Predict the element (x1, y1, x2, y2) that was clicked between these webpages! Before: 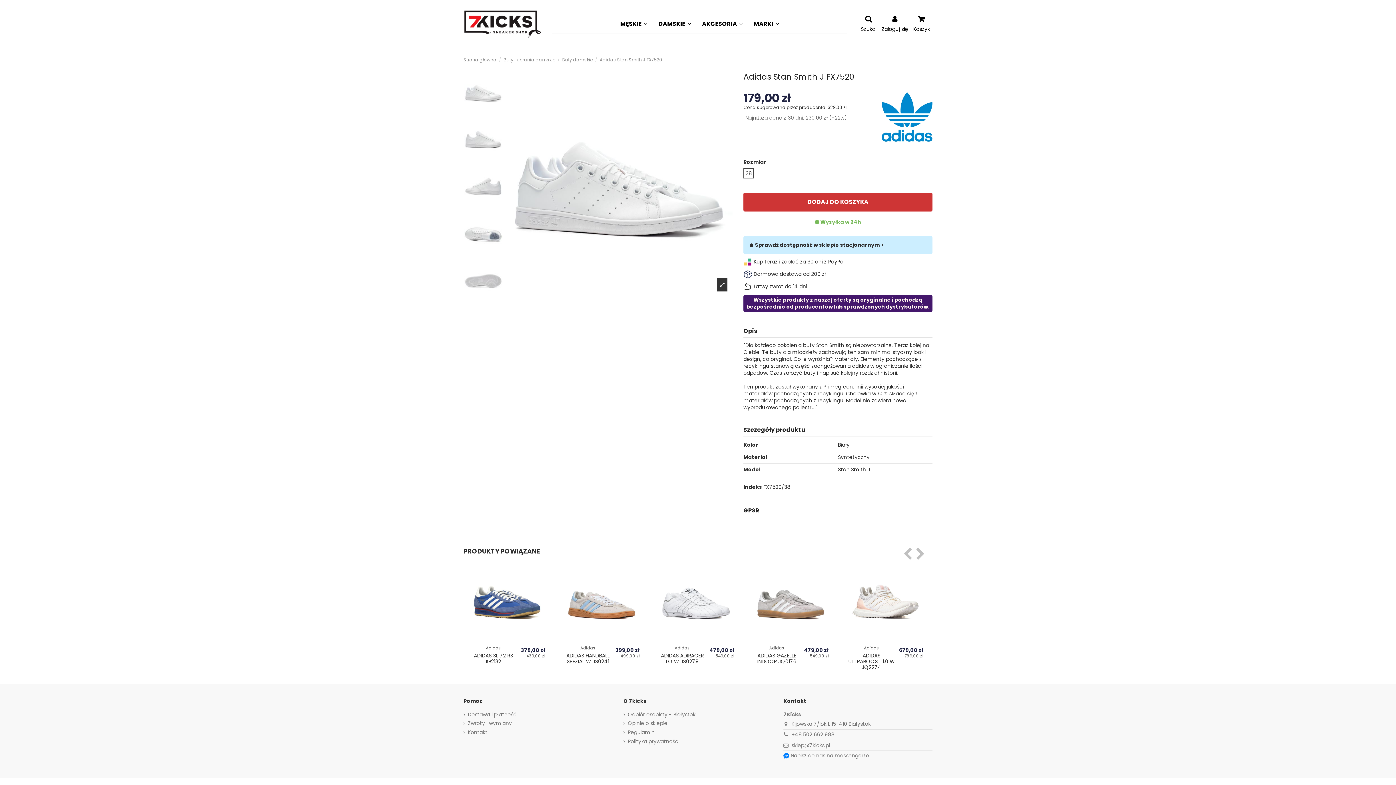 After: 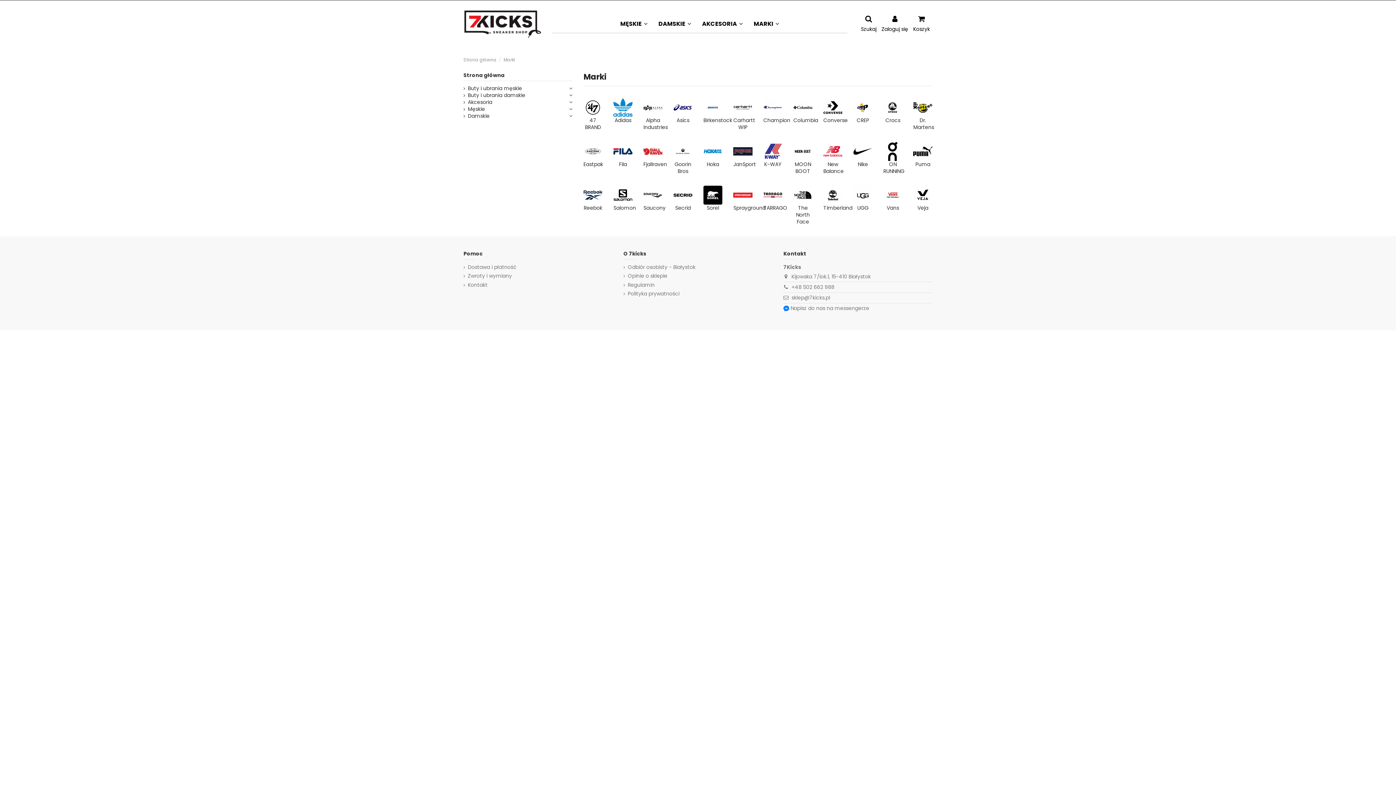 Action: bbox: (748, 14, 784, 32) label: MARKI 